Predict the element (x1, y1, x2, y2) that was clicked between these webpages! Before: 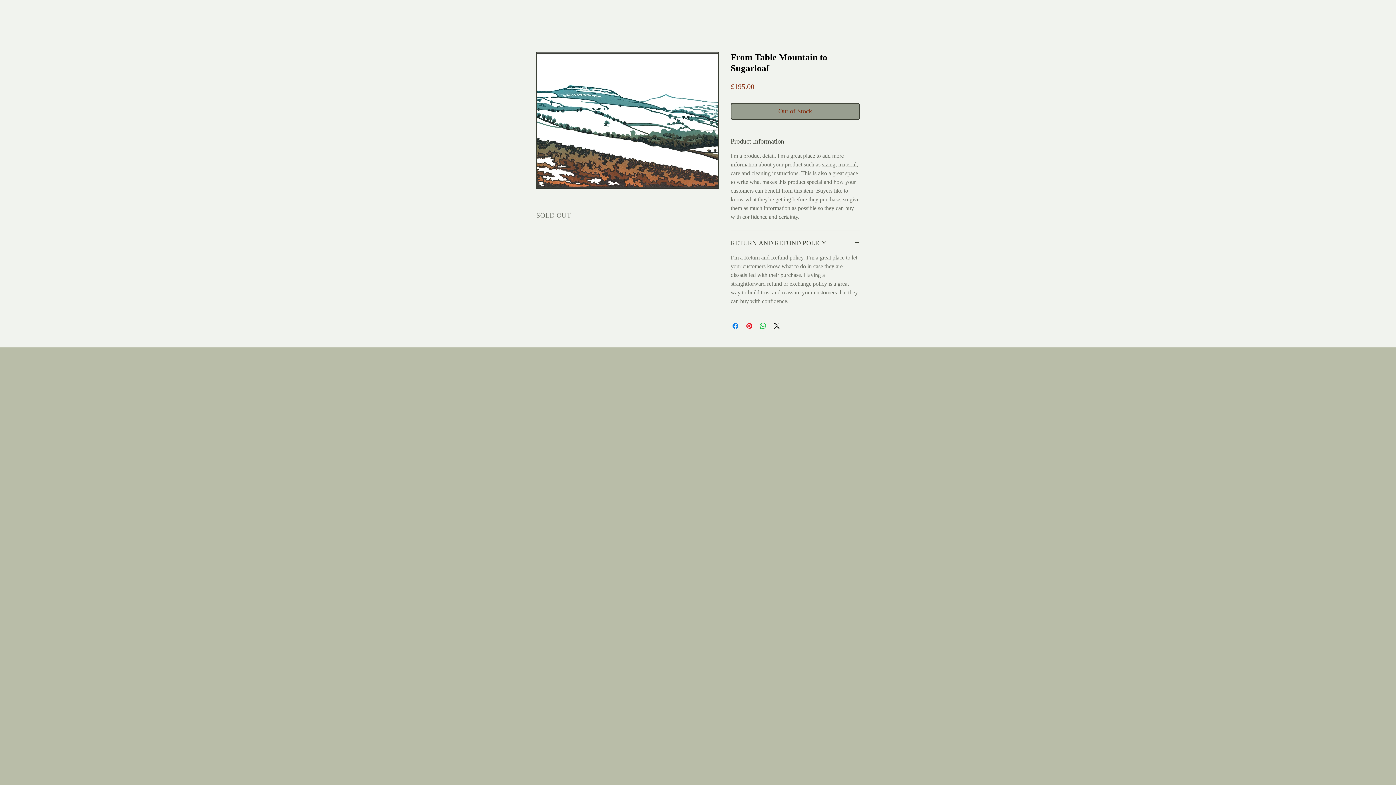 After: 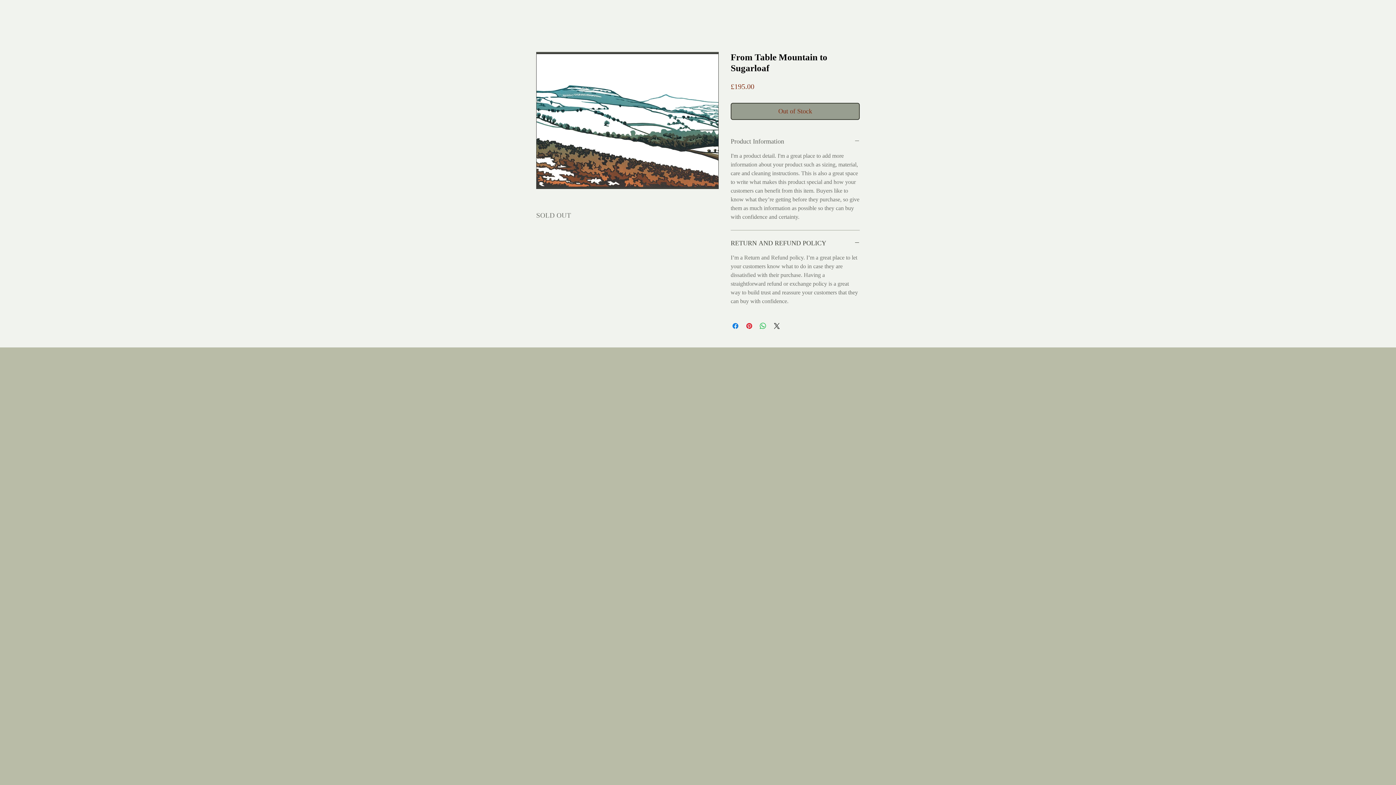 Action: label: Product Information bbox: (730, 137, 860, 145)